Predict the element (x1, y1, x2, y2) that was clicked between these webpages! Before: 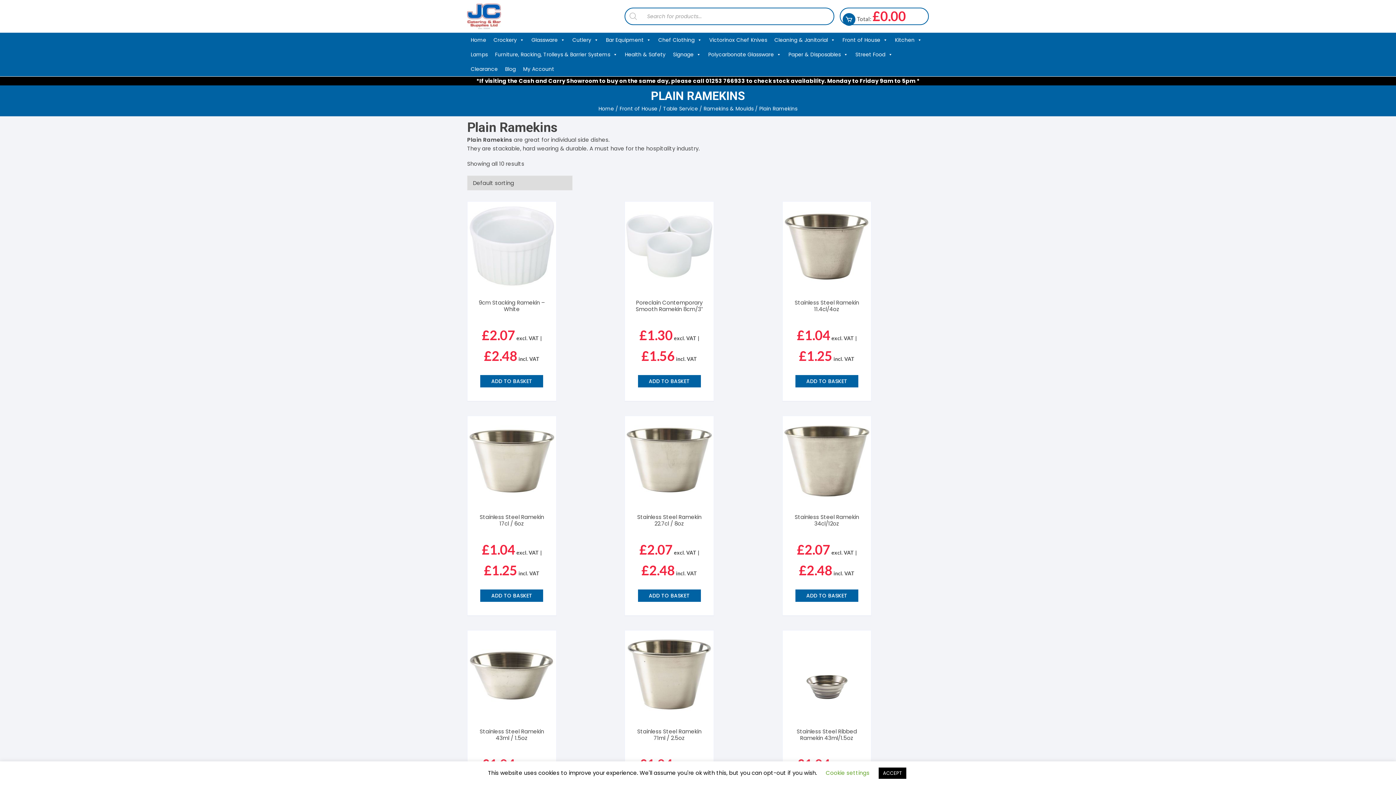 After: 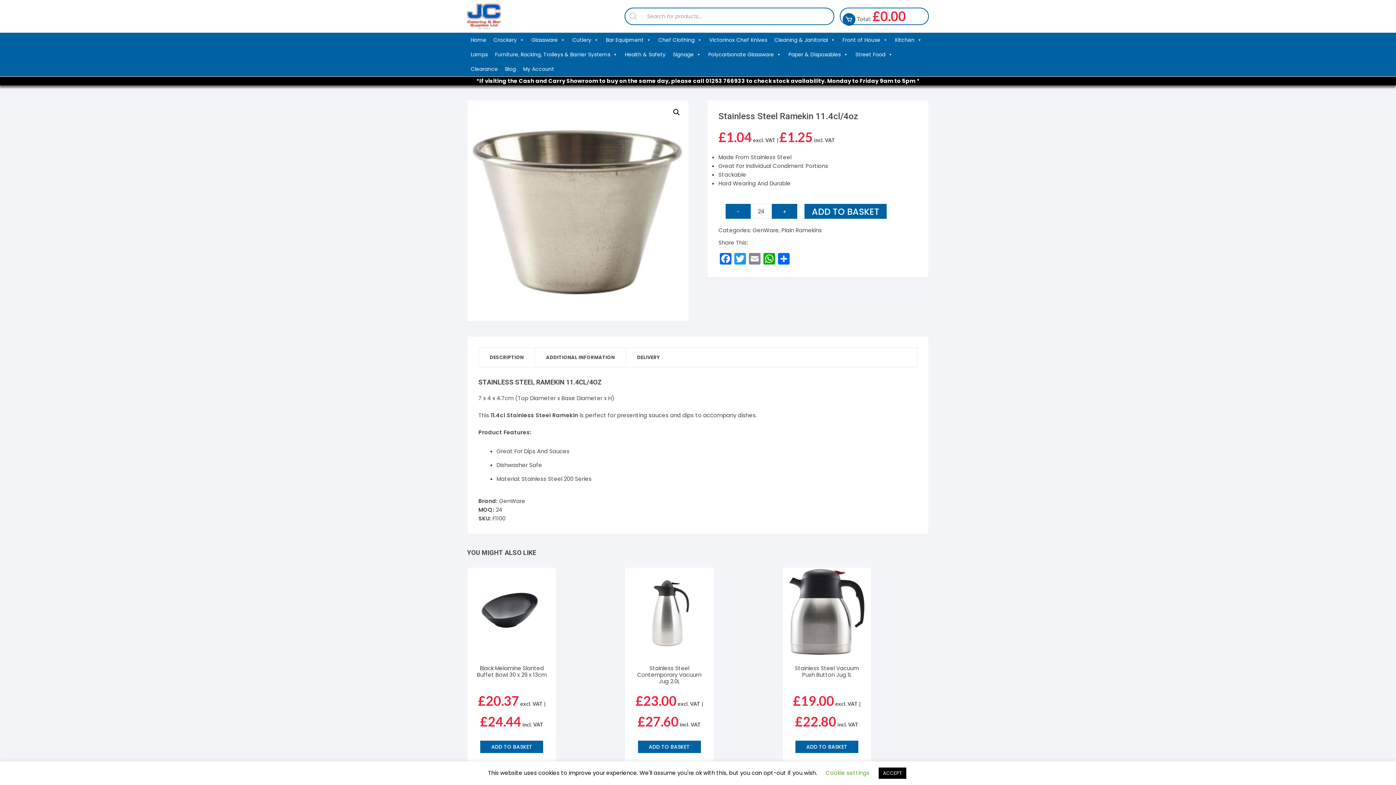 Action: bbox: (790, 299, 864, 324) label: Stainless Steel Ramekin 11.4cl/4oz